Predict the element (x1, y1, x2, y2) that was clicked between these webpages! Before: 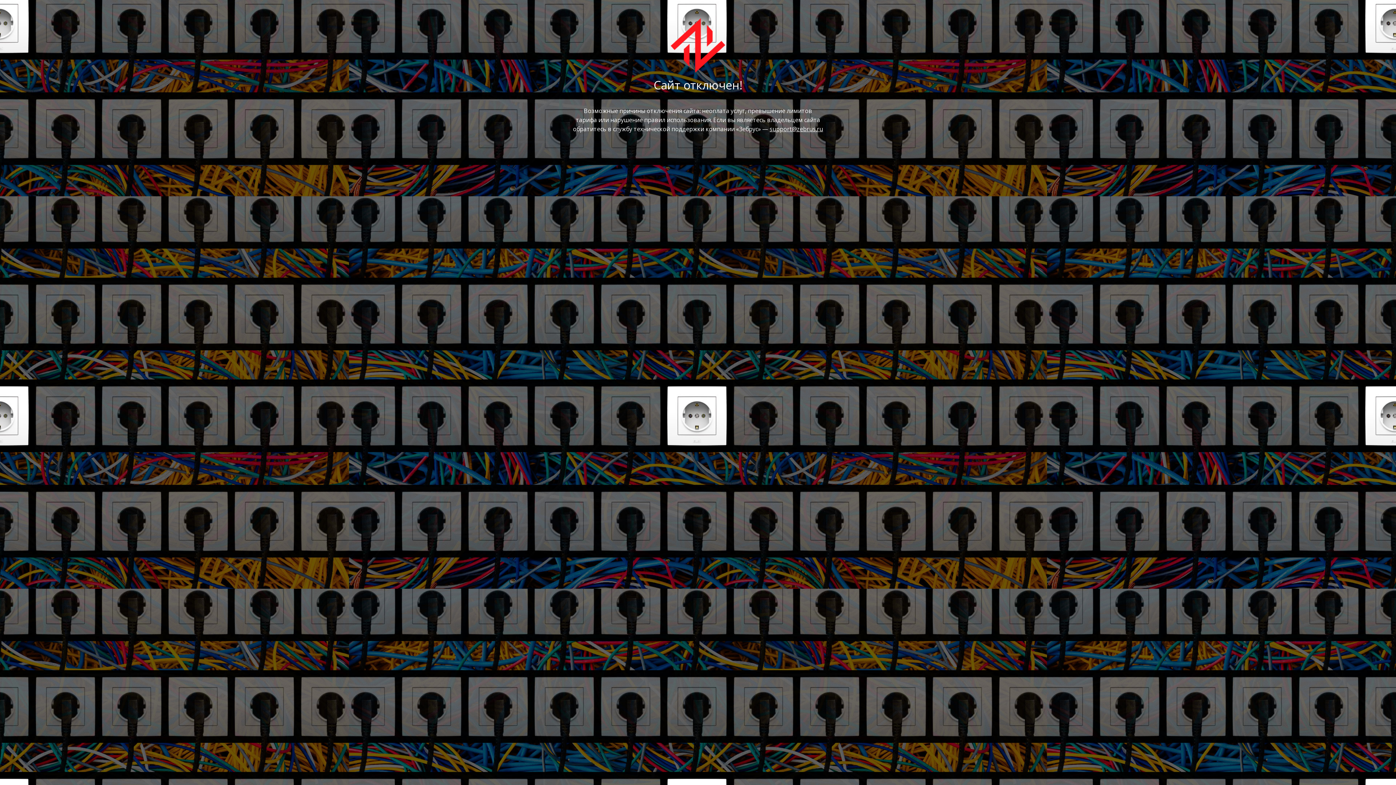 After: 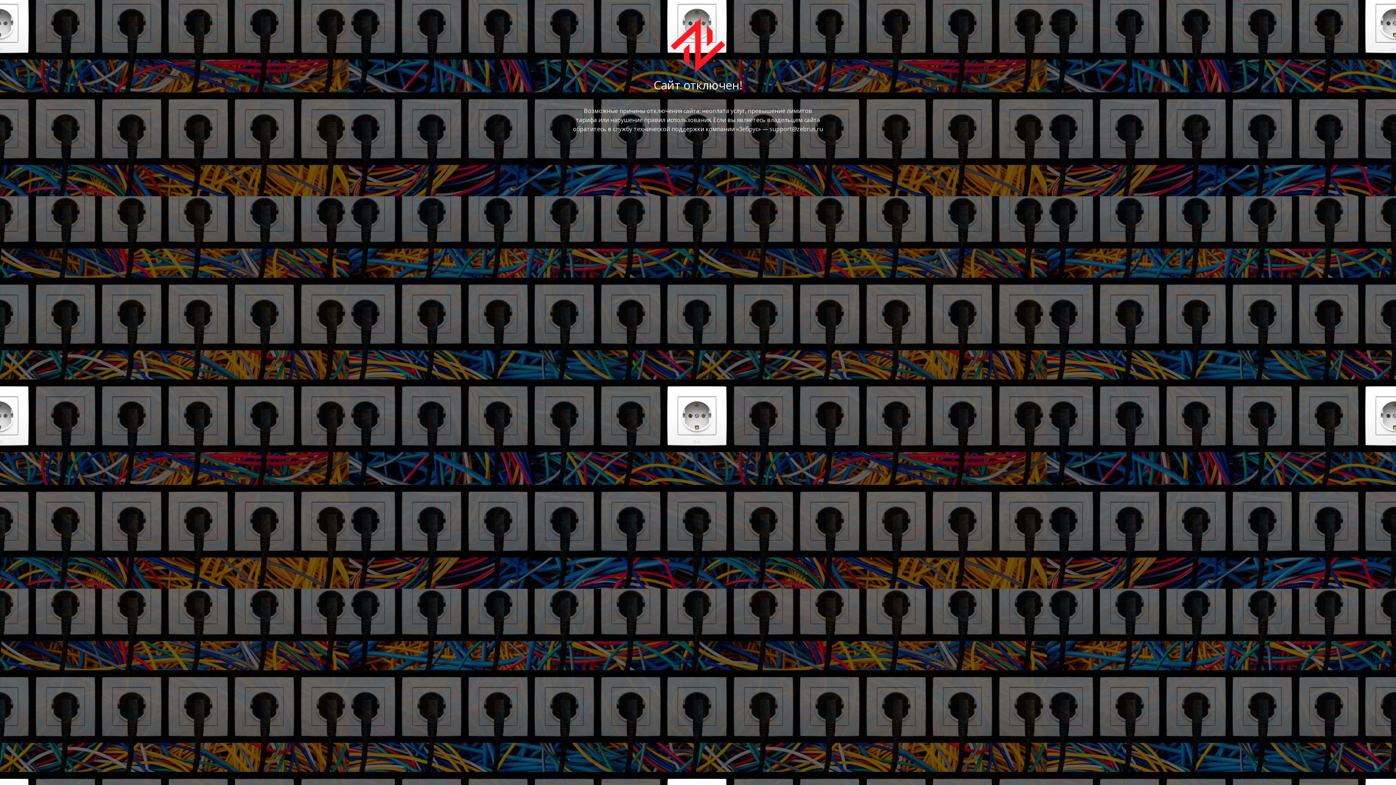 Action: label: support@zebrus.ru bbox: (769, 125, 823, 133)